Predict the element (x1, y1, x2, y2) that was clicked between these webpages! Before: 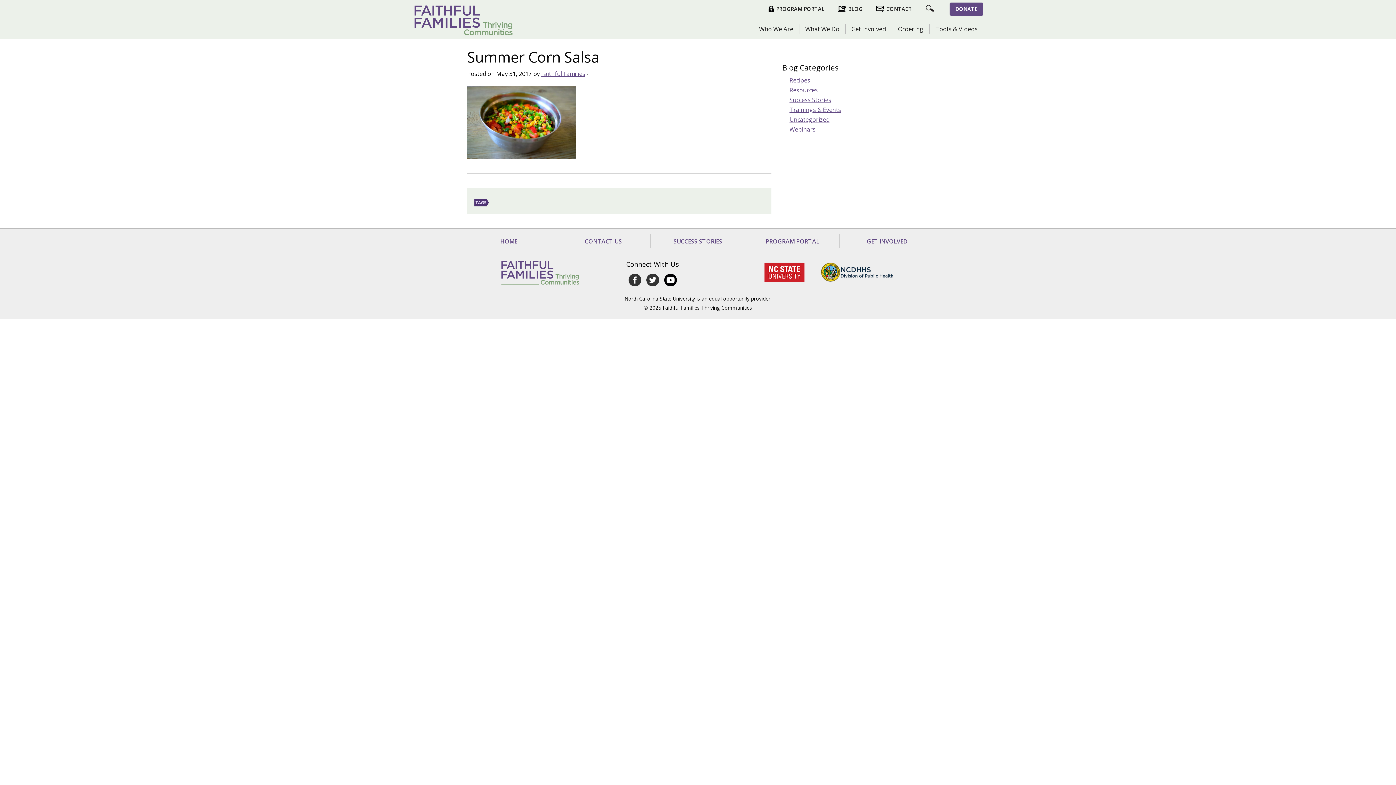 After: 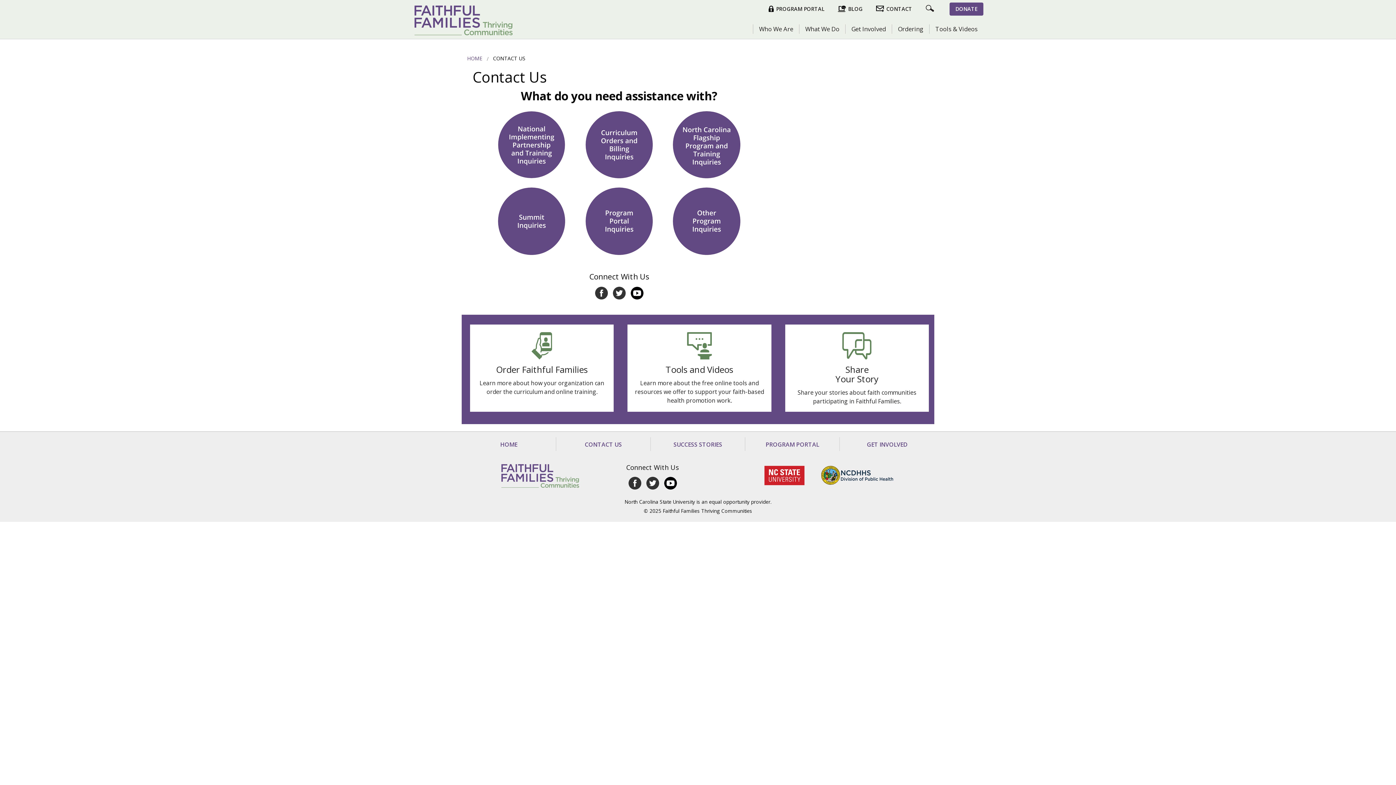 Action: label: CONTACT US bbox: (556, 234, 650, 248)